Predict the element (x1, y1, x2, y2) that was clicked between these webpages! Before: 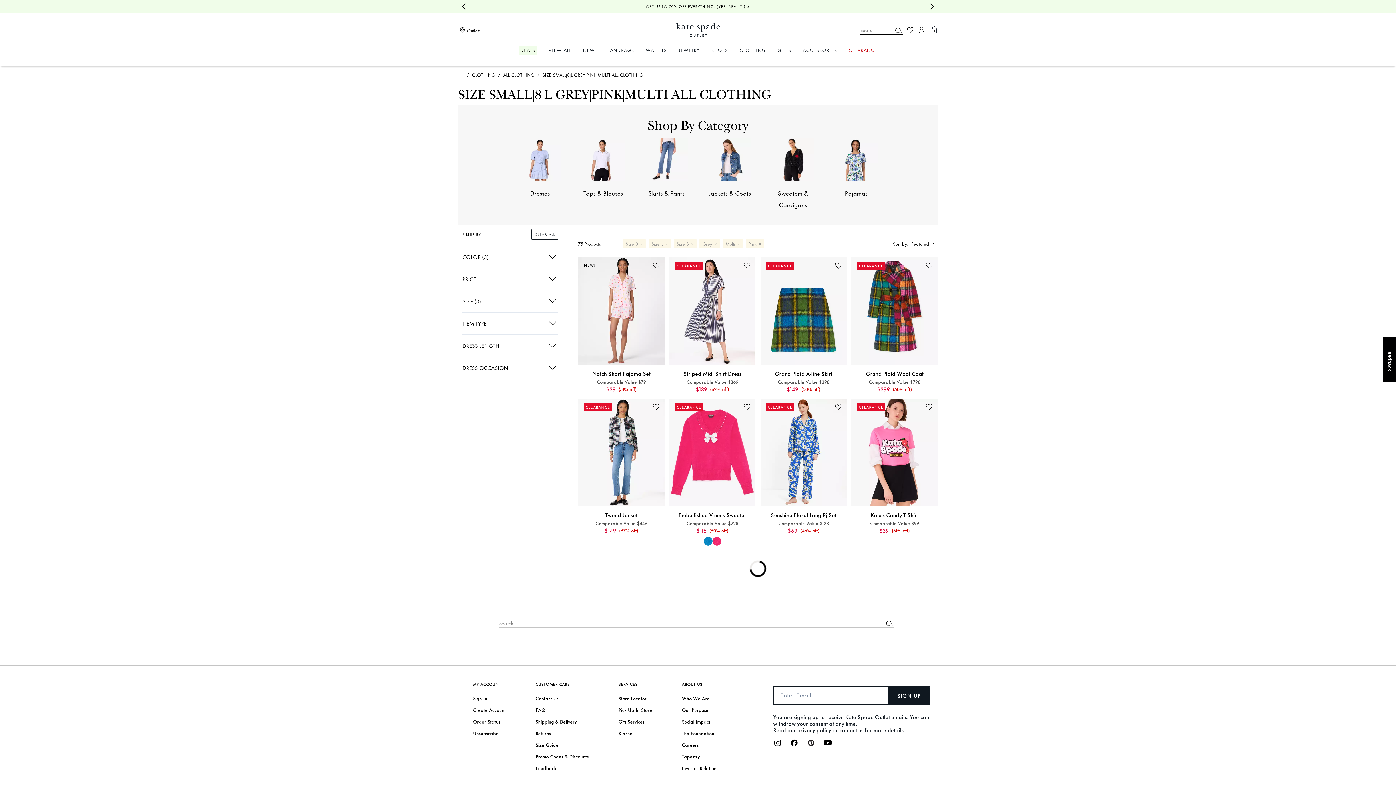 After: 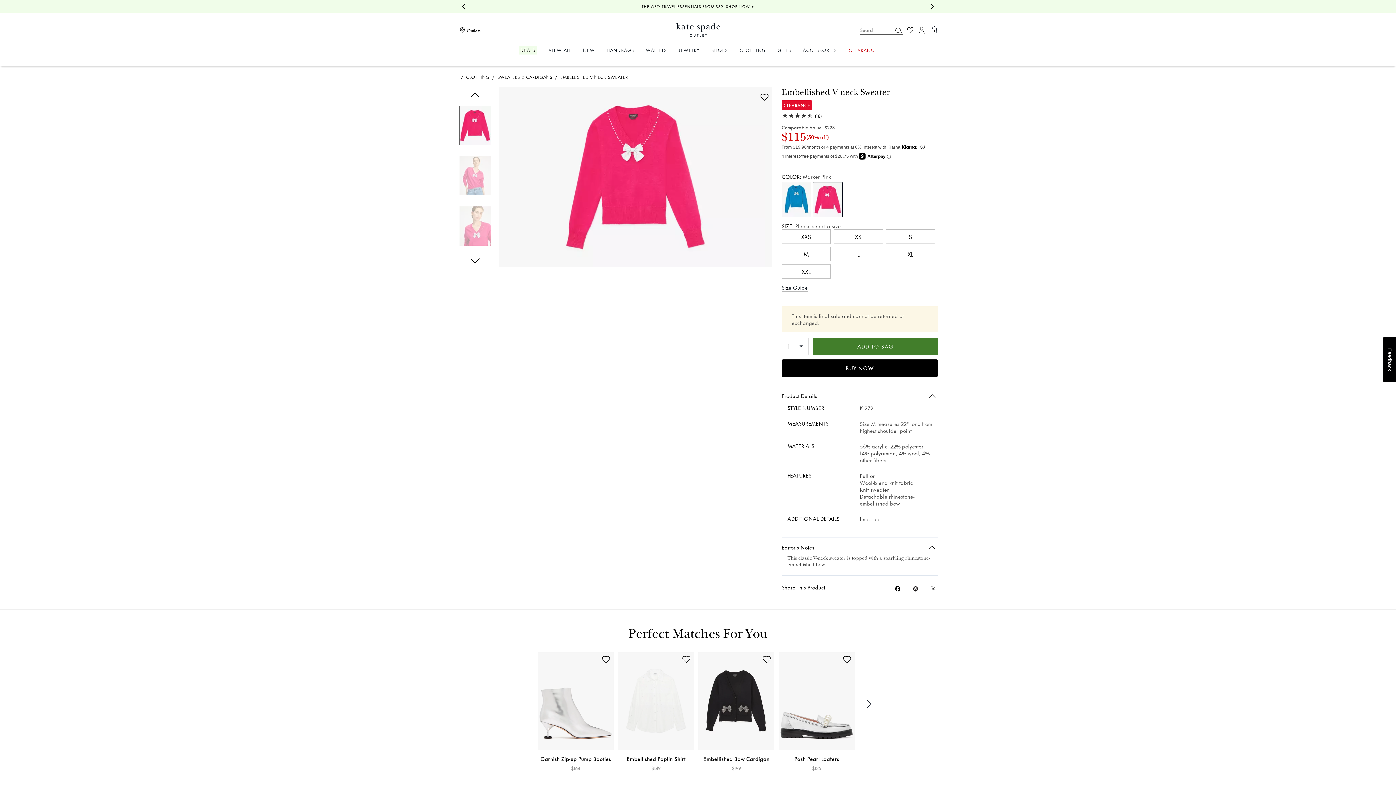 Action: bbox: (669, 398, 756, 506) label: Embellished V-neck Sweater